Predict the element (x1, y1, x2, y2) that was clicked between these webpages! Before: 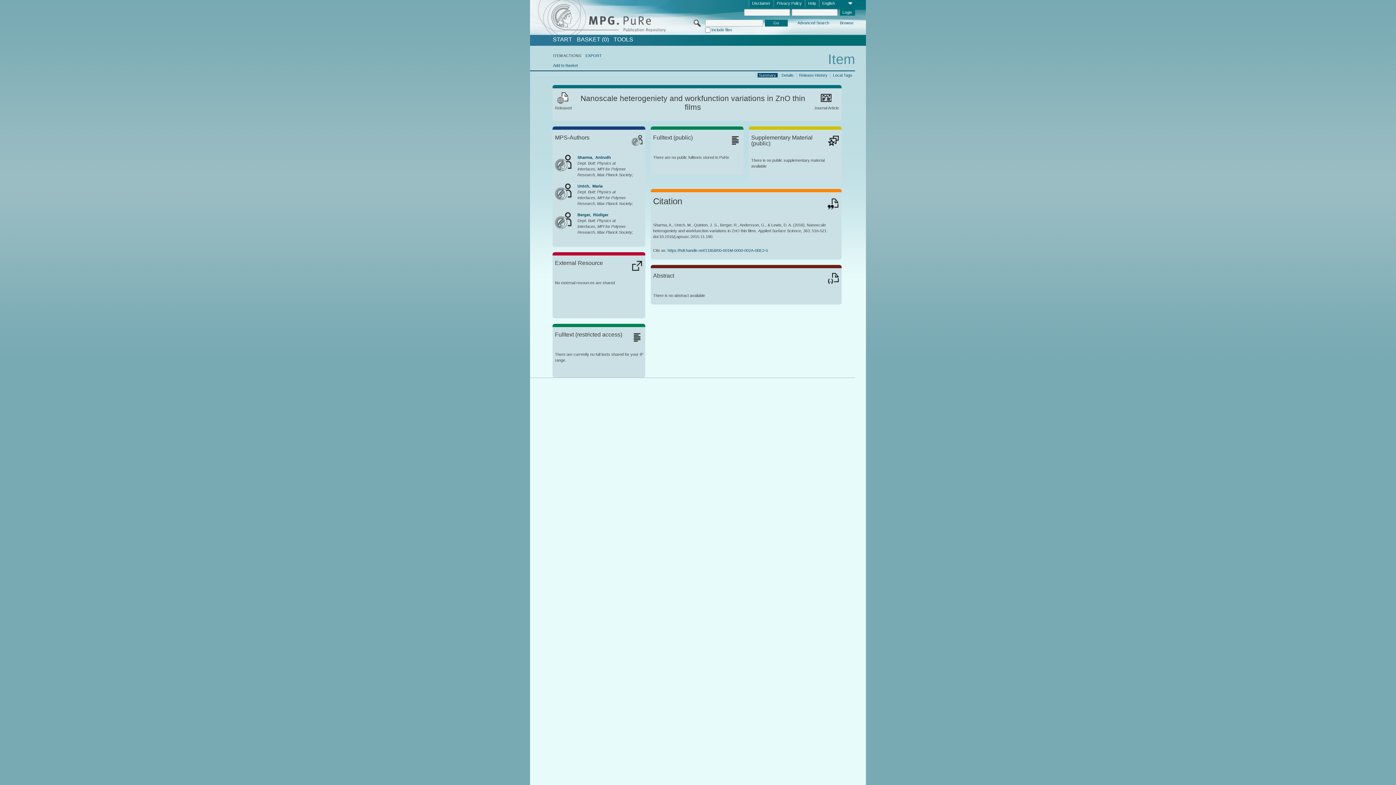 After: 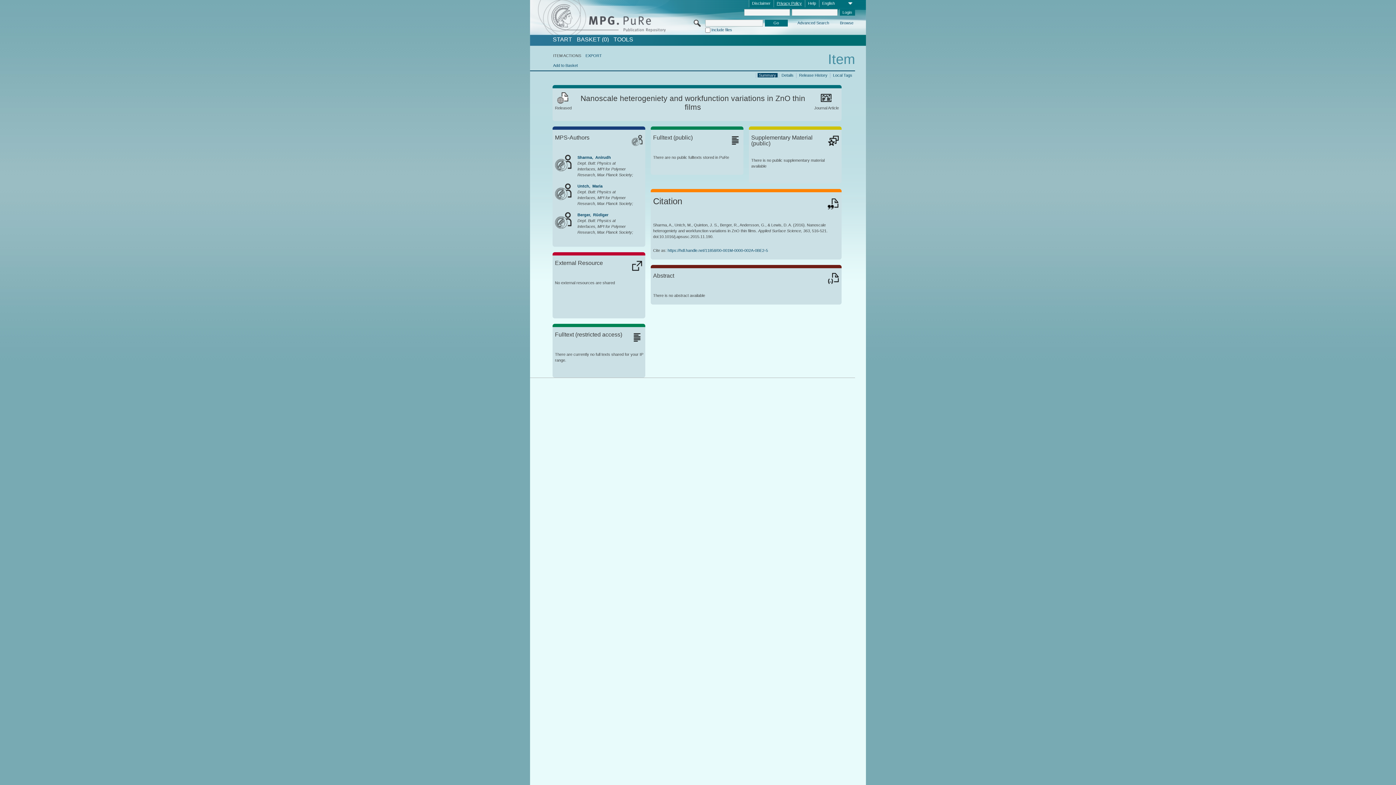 Action: label: Privacy Policy bbox: (774, 0, 804, 7)